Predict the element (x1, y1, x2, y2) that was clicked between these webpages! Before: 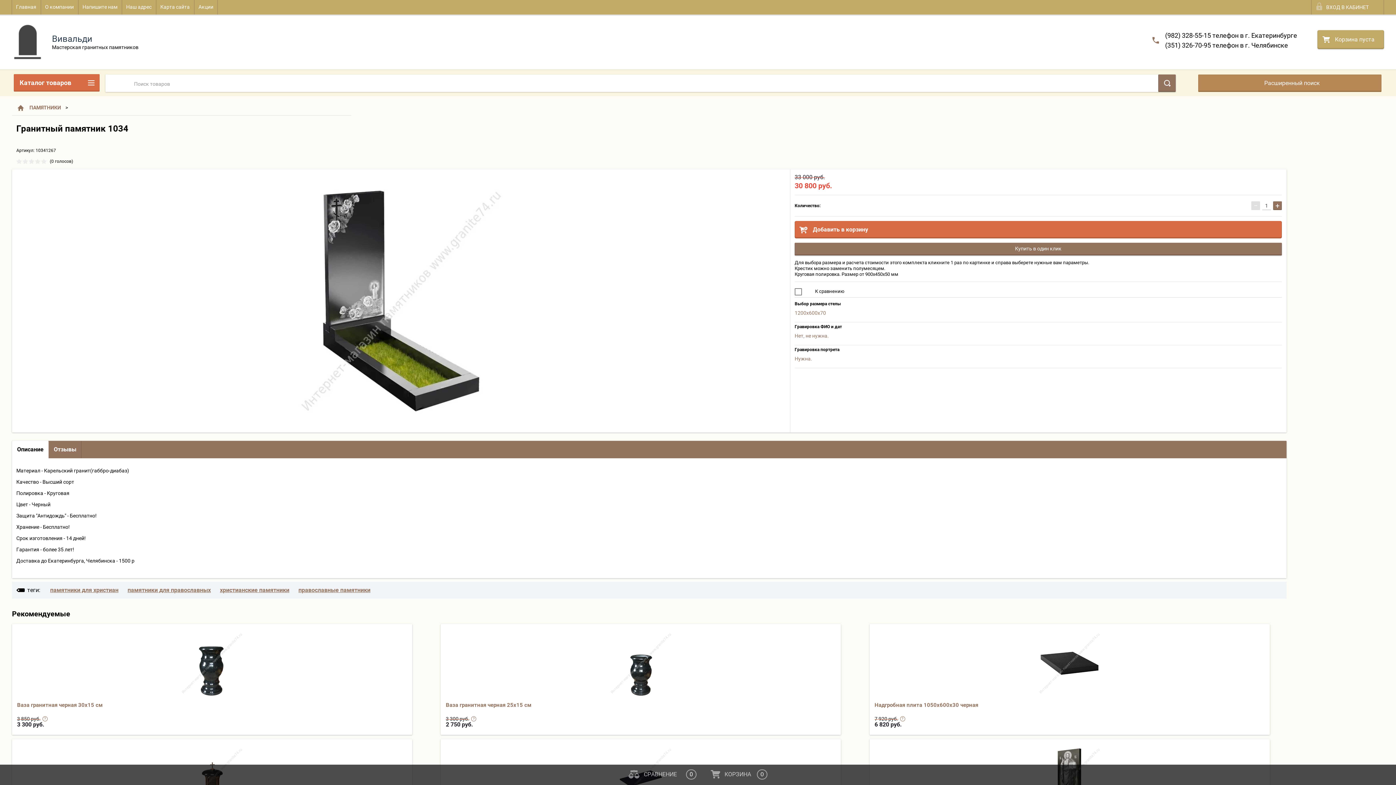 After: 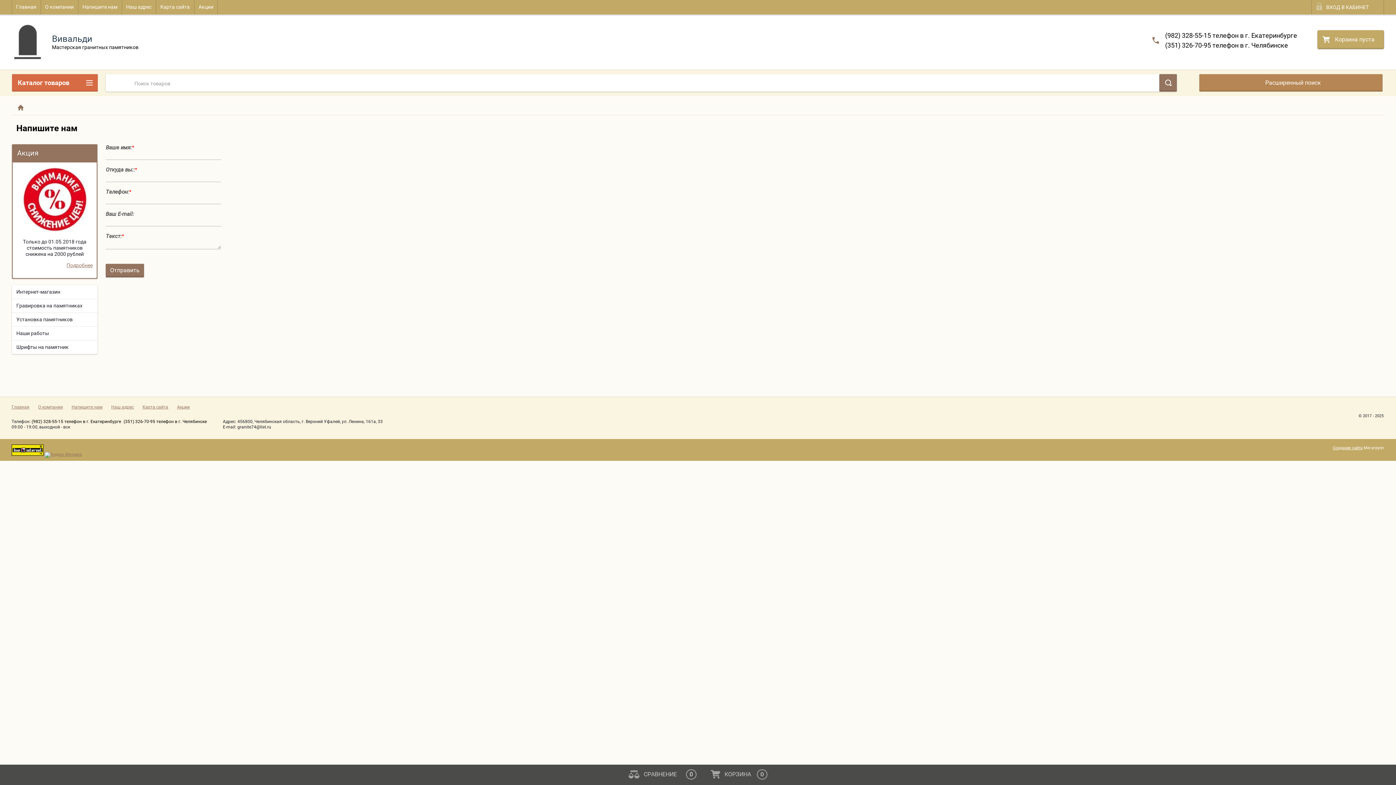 Action: bbox: (78, 0, 121, 14) label: Напишите нам